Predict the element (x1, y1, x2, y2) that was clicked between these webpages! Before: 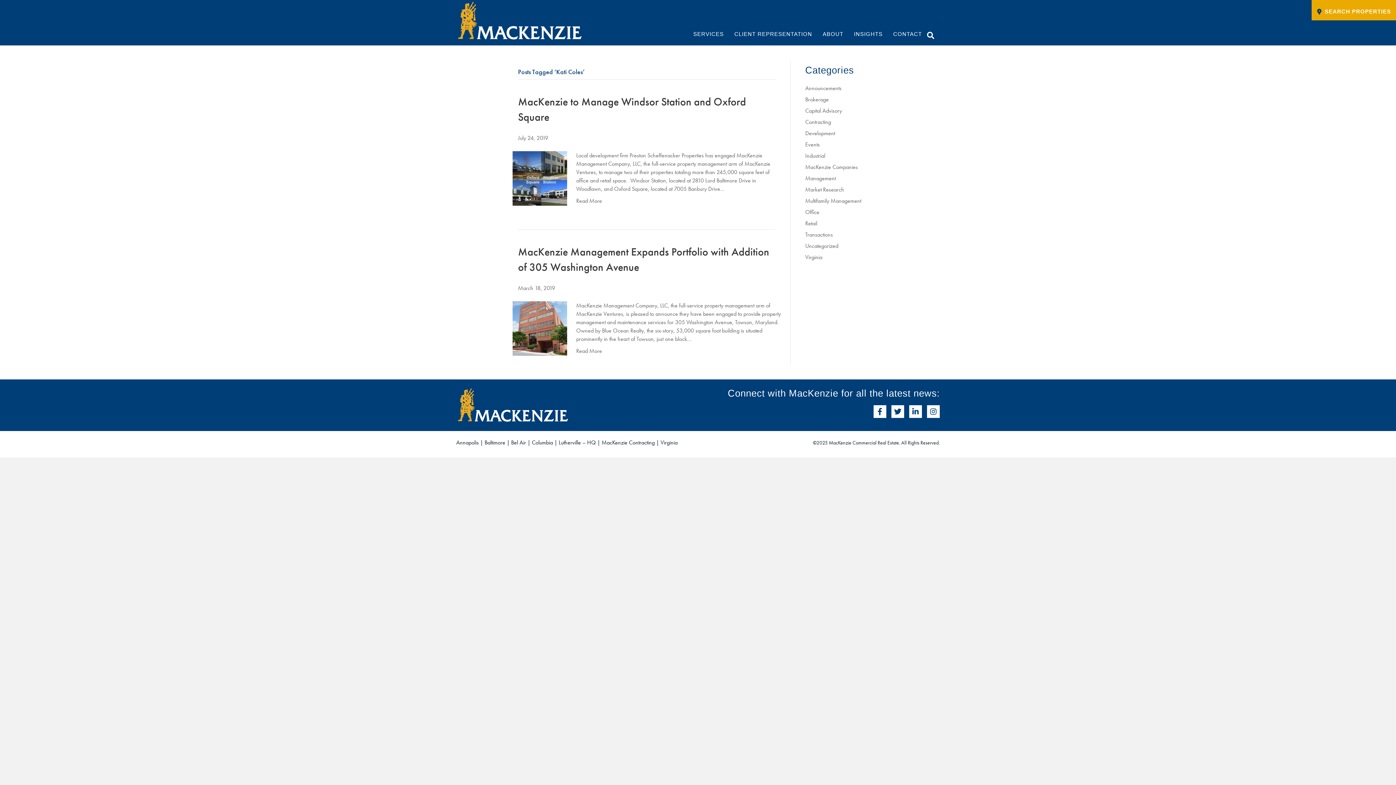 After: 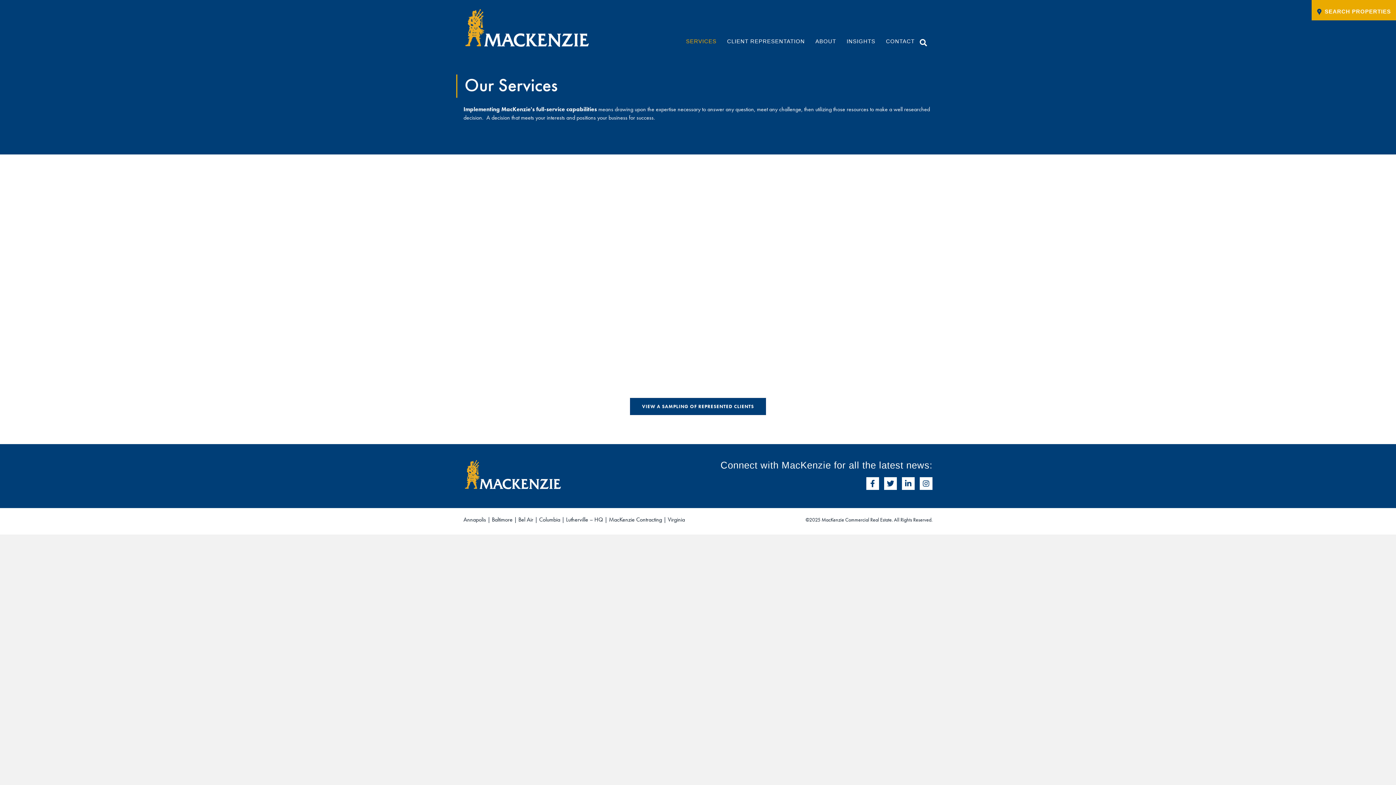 Action: bbox: (688, 26, 729, 41) label: SERVICES